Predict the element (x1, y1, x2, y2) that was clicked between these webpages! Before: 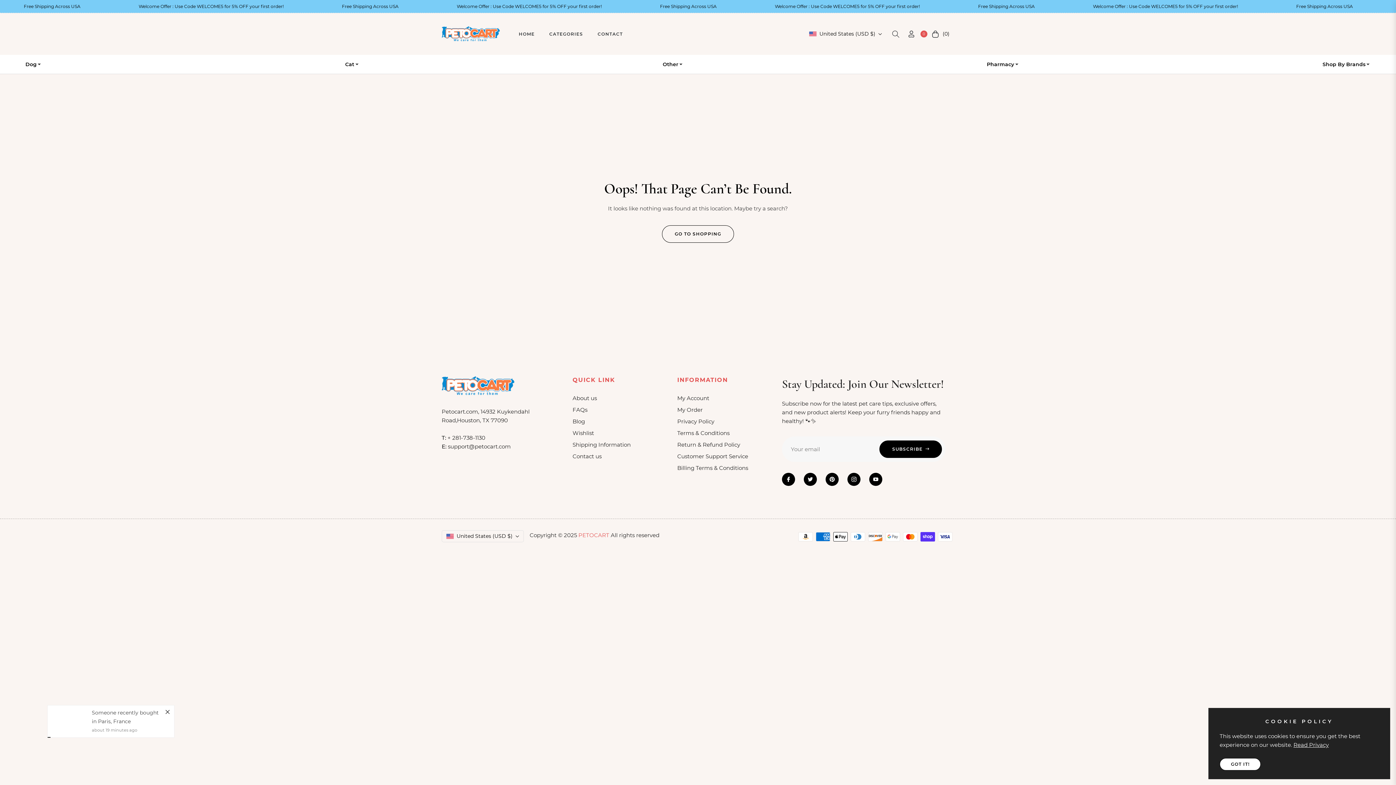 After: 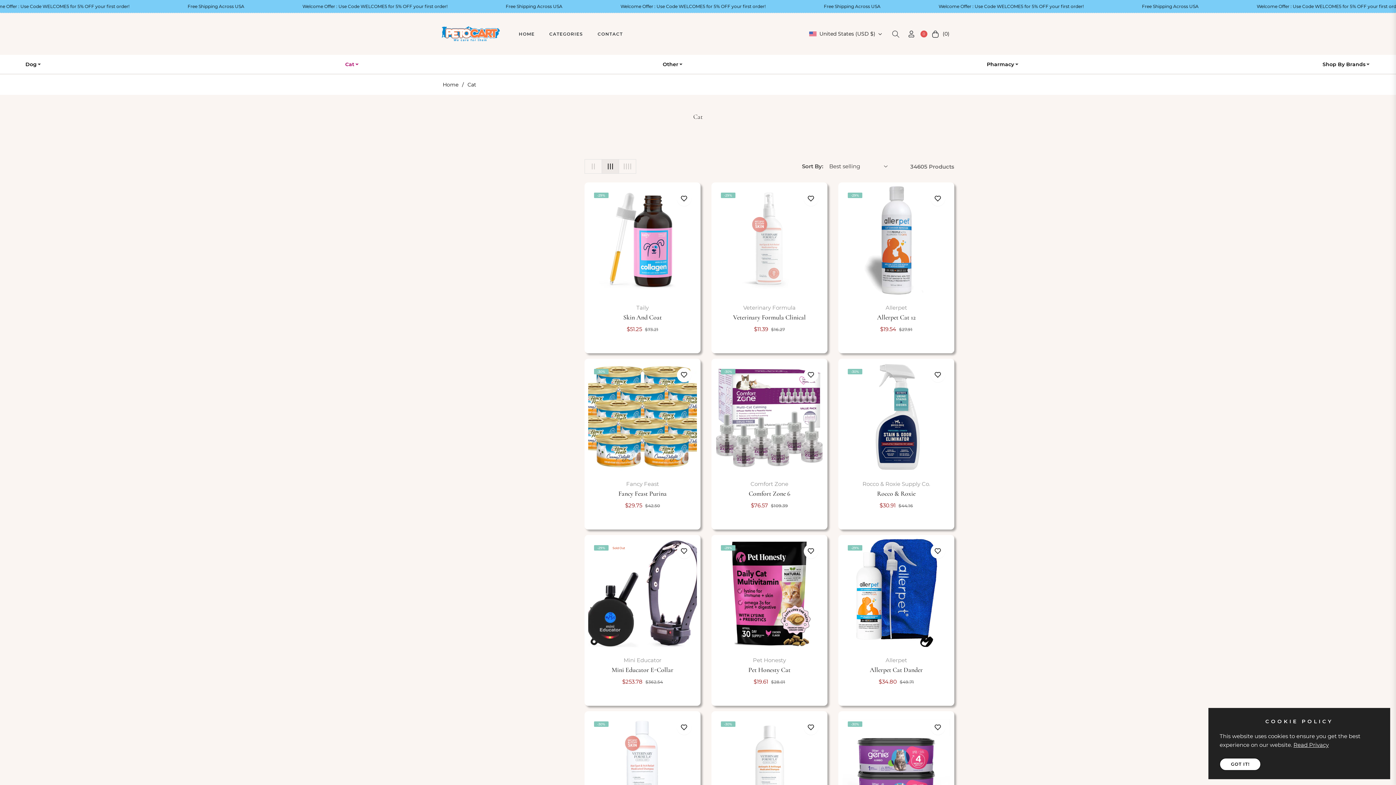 Action: label: Cat bbox: (327, 56, 377, 72)